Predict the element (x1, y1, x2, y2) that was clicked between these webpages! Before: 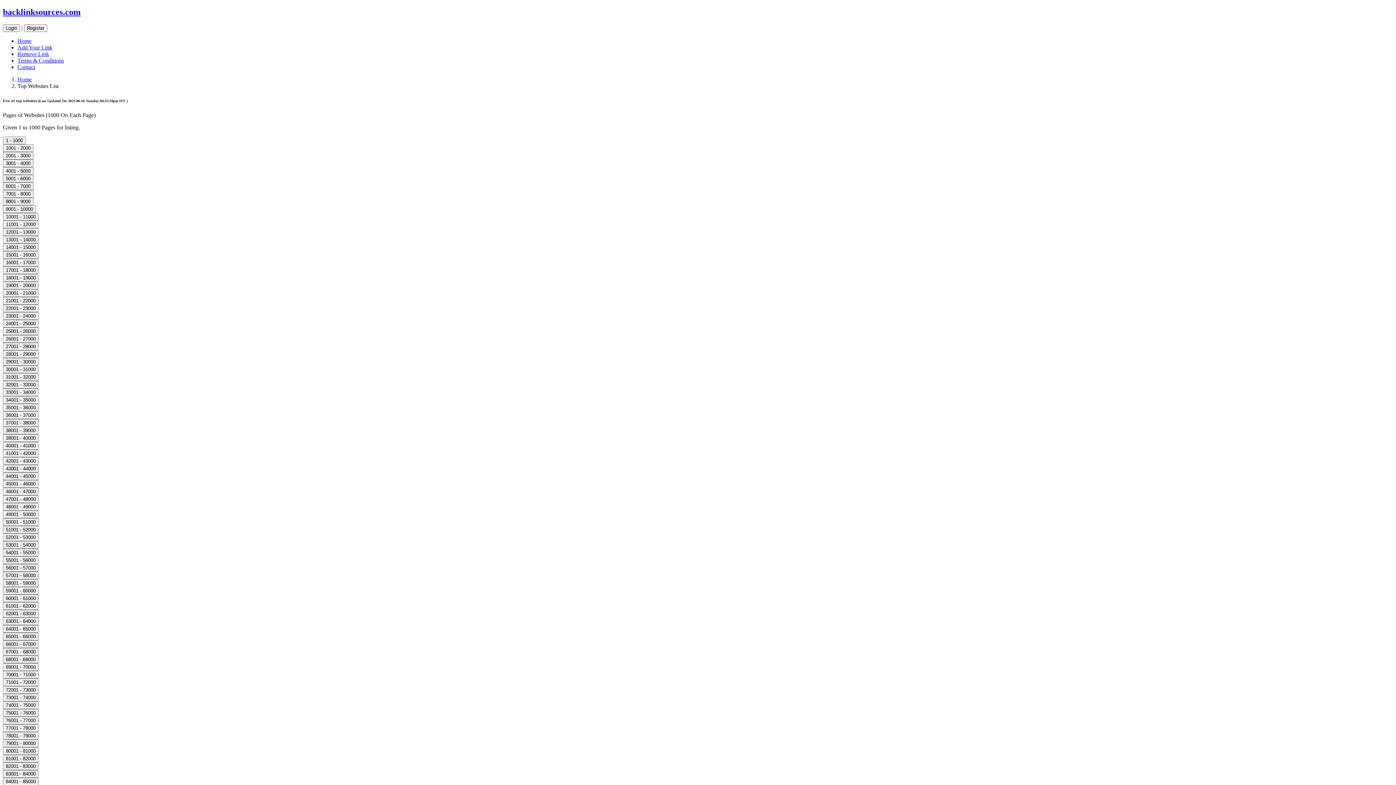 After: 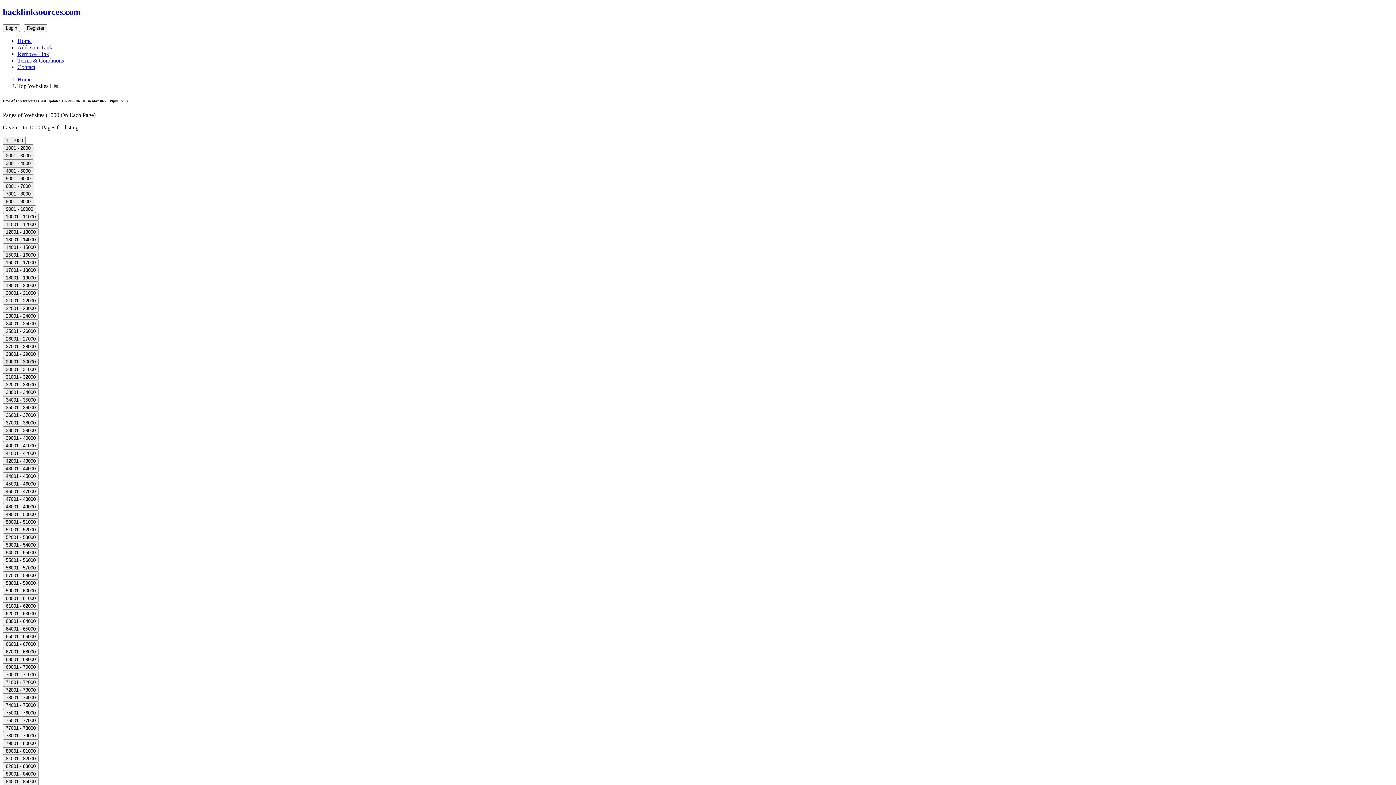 Action: bbox: (2, 358, 38, 365) label: 29001 - 30000